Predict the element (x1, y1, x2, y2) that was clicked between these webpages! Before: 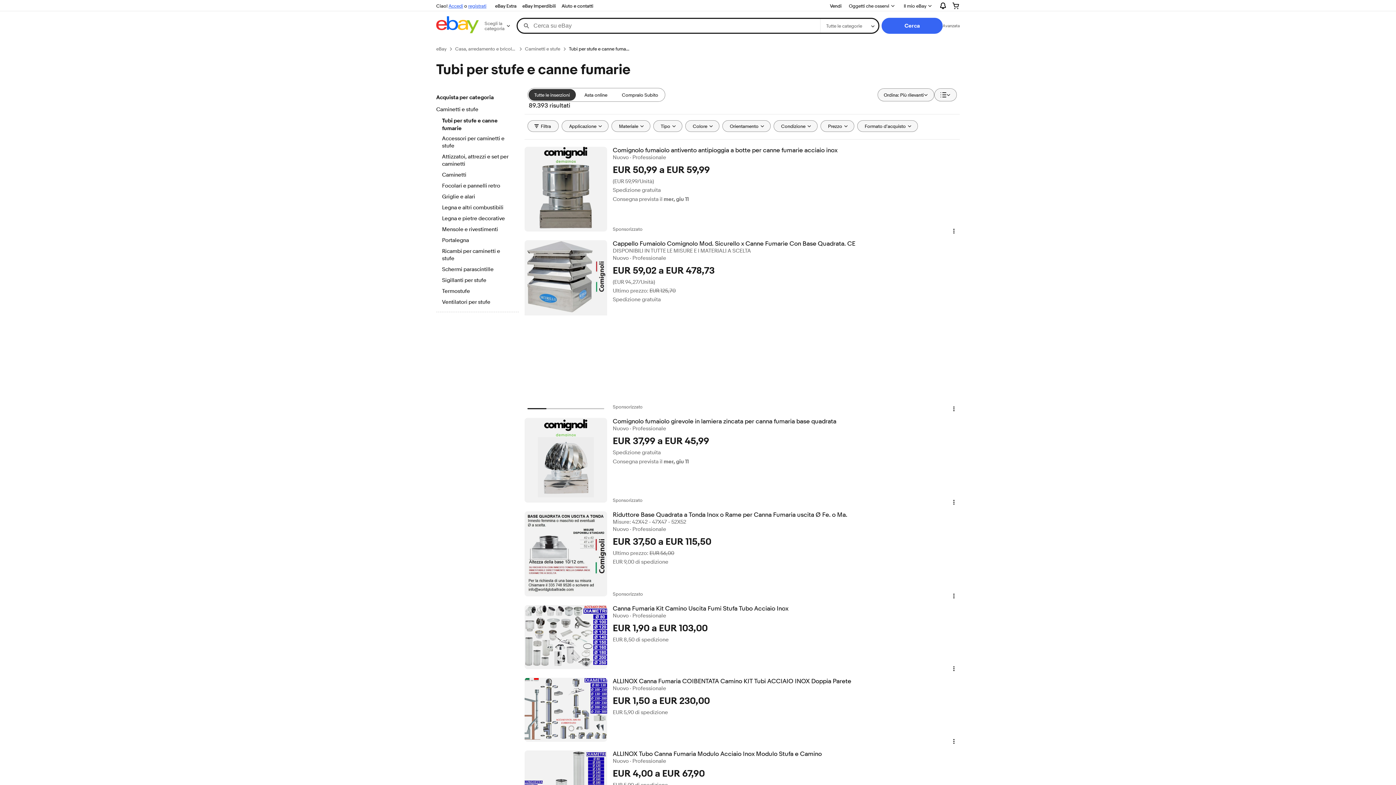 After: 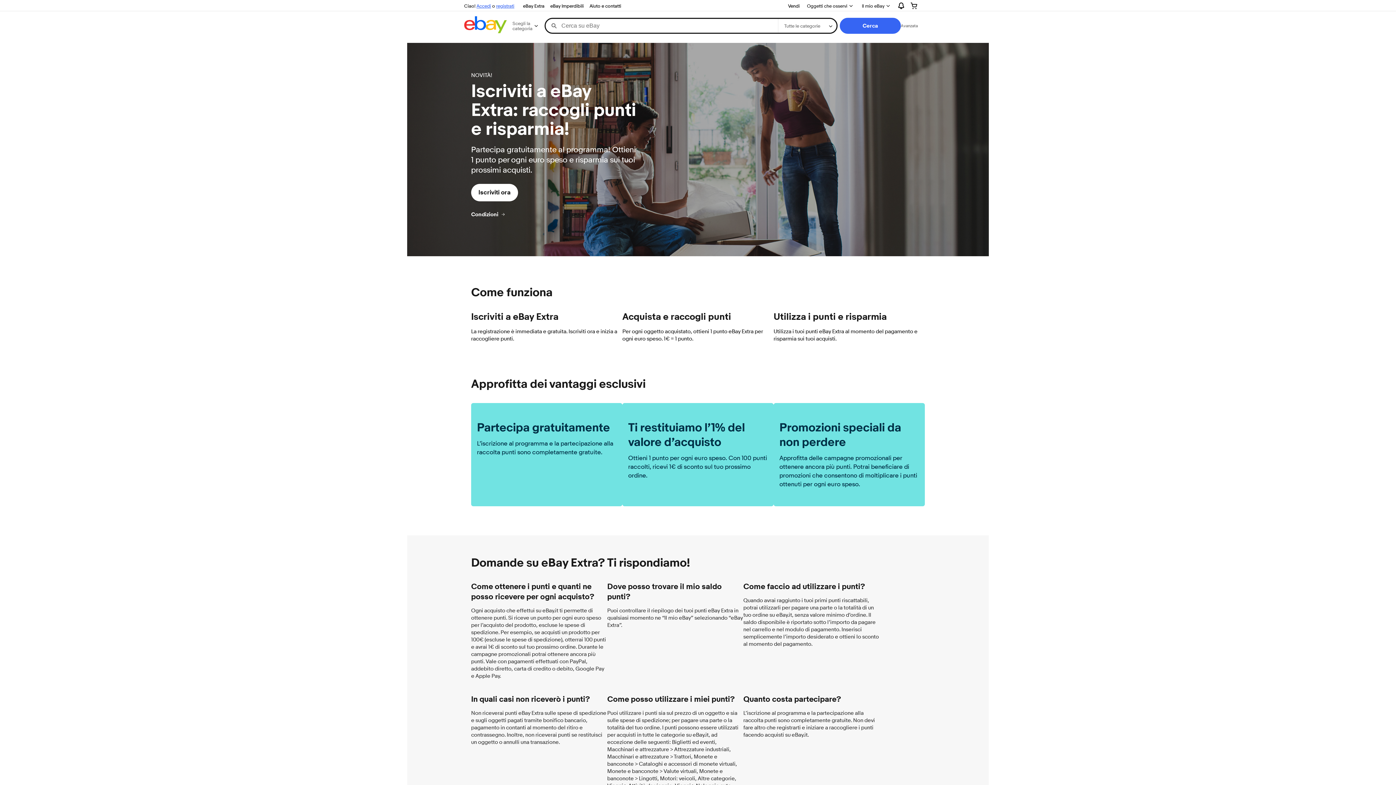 Action: label: eBay Extra bbox: (492, 1, 519, 10)